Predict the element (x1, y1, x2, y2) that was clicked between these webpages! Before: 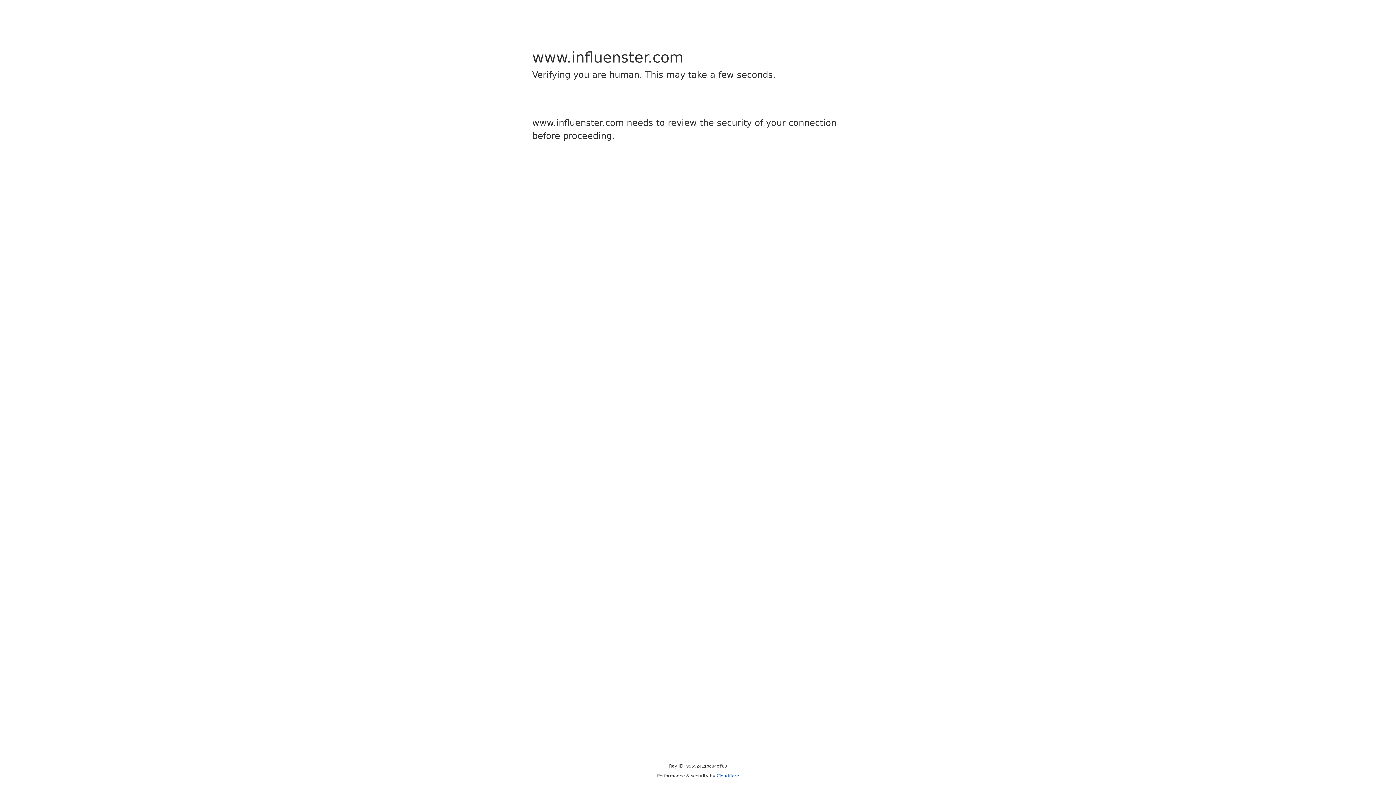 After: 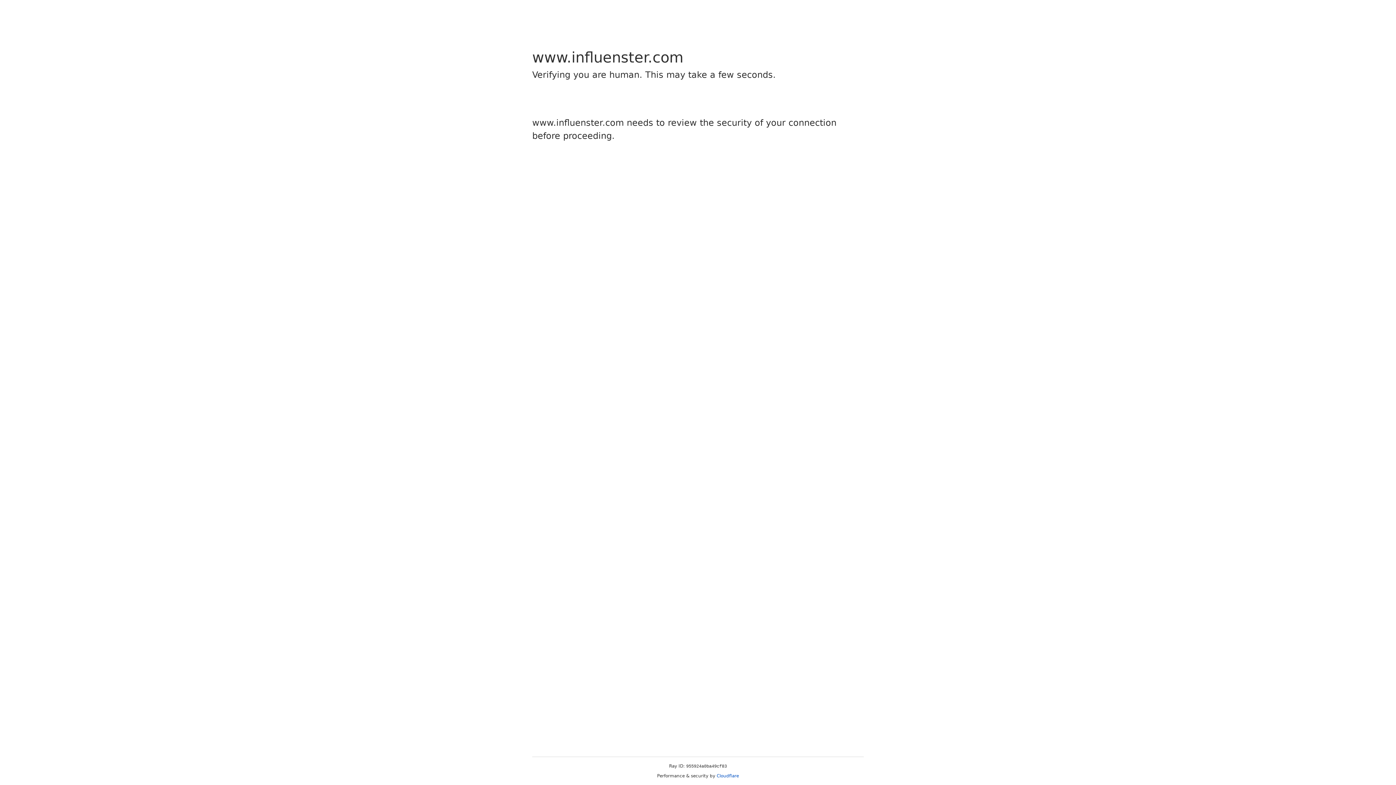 Action: label: Cloudflare bbox: (716, 773, 739, 778)